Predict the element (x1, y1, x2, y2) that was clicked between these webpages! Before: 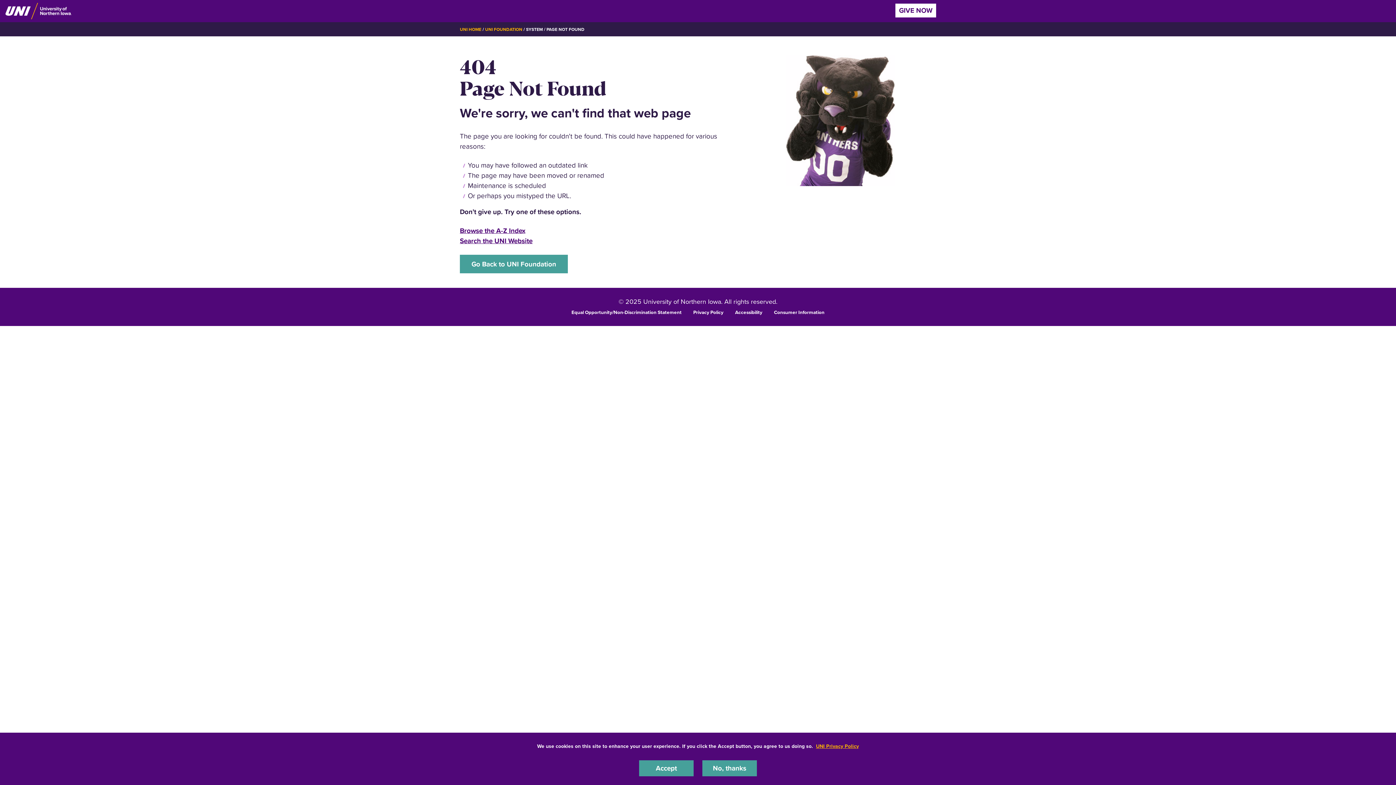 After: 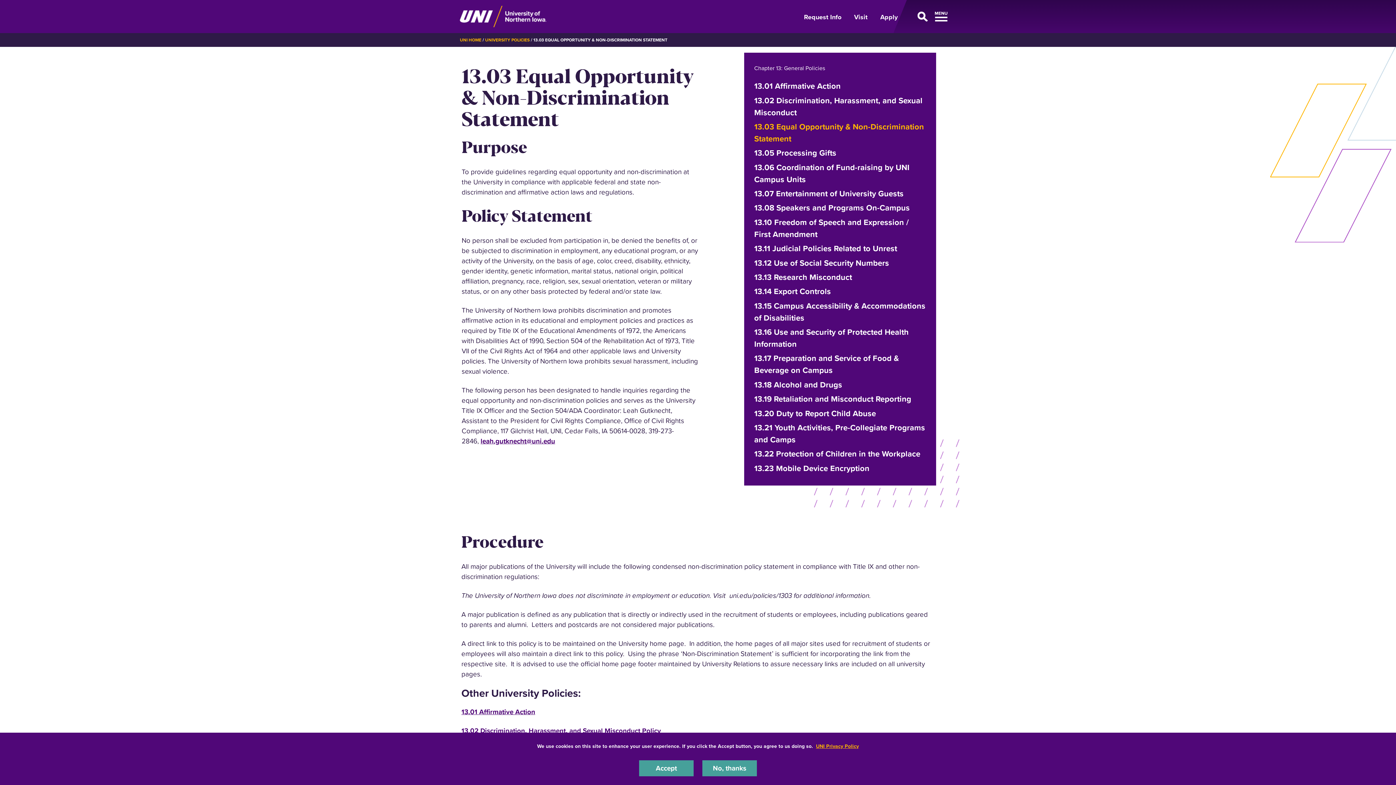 Action: bbox: (571, 308, 681, 315) label: Equal Opportunity/Non-Discrimination Statement